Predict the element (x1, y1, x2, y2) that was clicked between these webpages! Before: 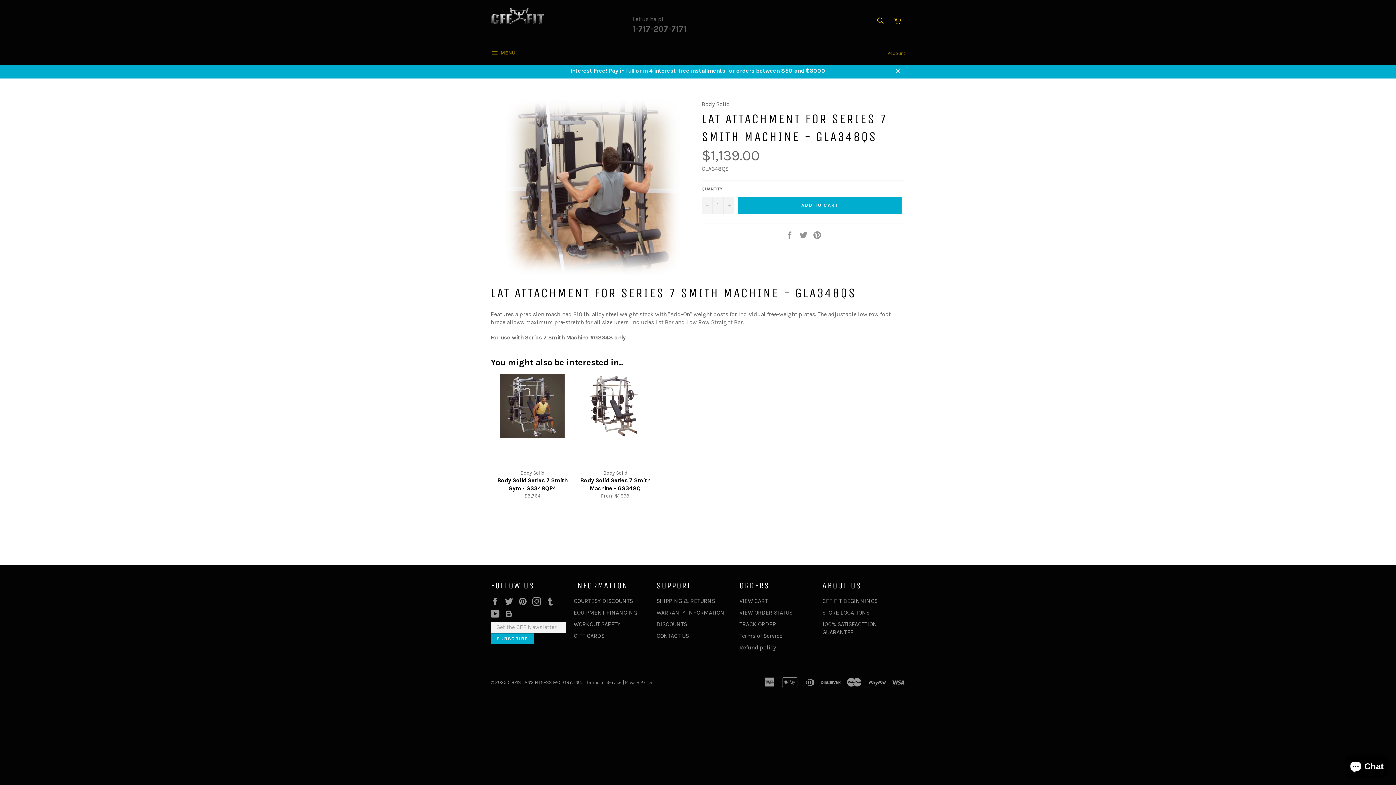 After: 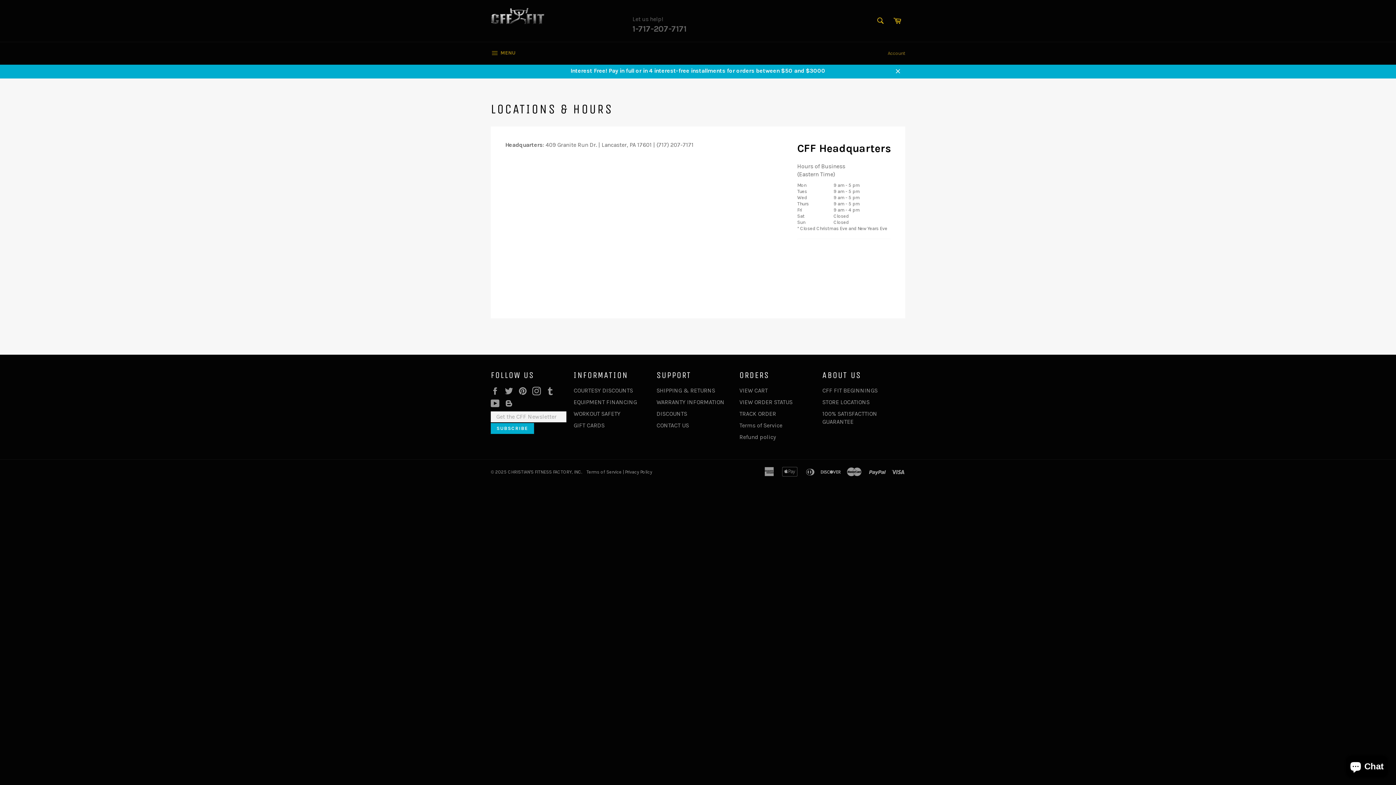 Action: label: STORE LOCATIONS bbox: (822, 609, 869, 616)